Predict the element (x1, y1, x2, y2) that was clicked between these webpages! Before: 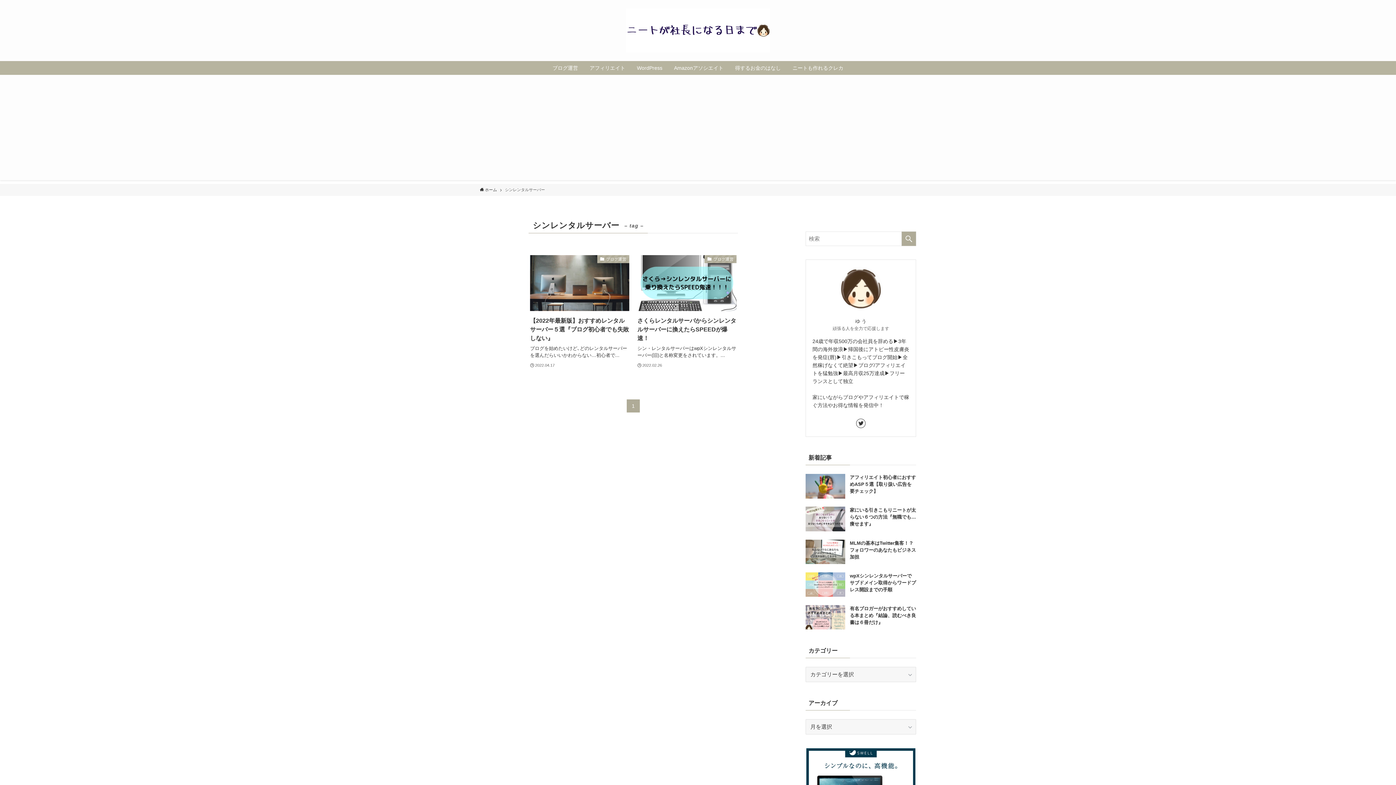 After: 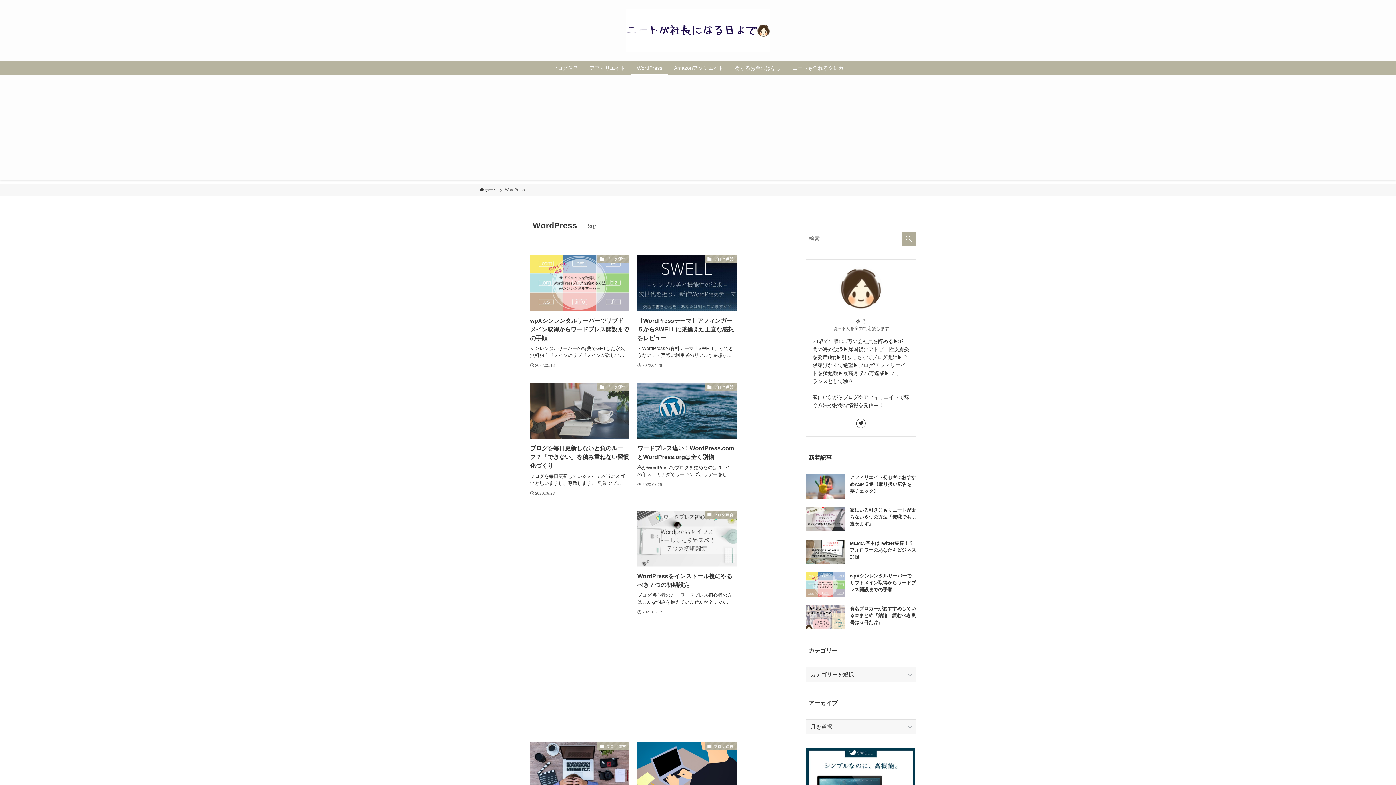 Action: bbox: (631, 61, 668, 74) label: WordPress